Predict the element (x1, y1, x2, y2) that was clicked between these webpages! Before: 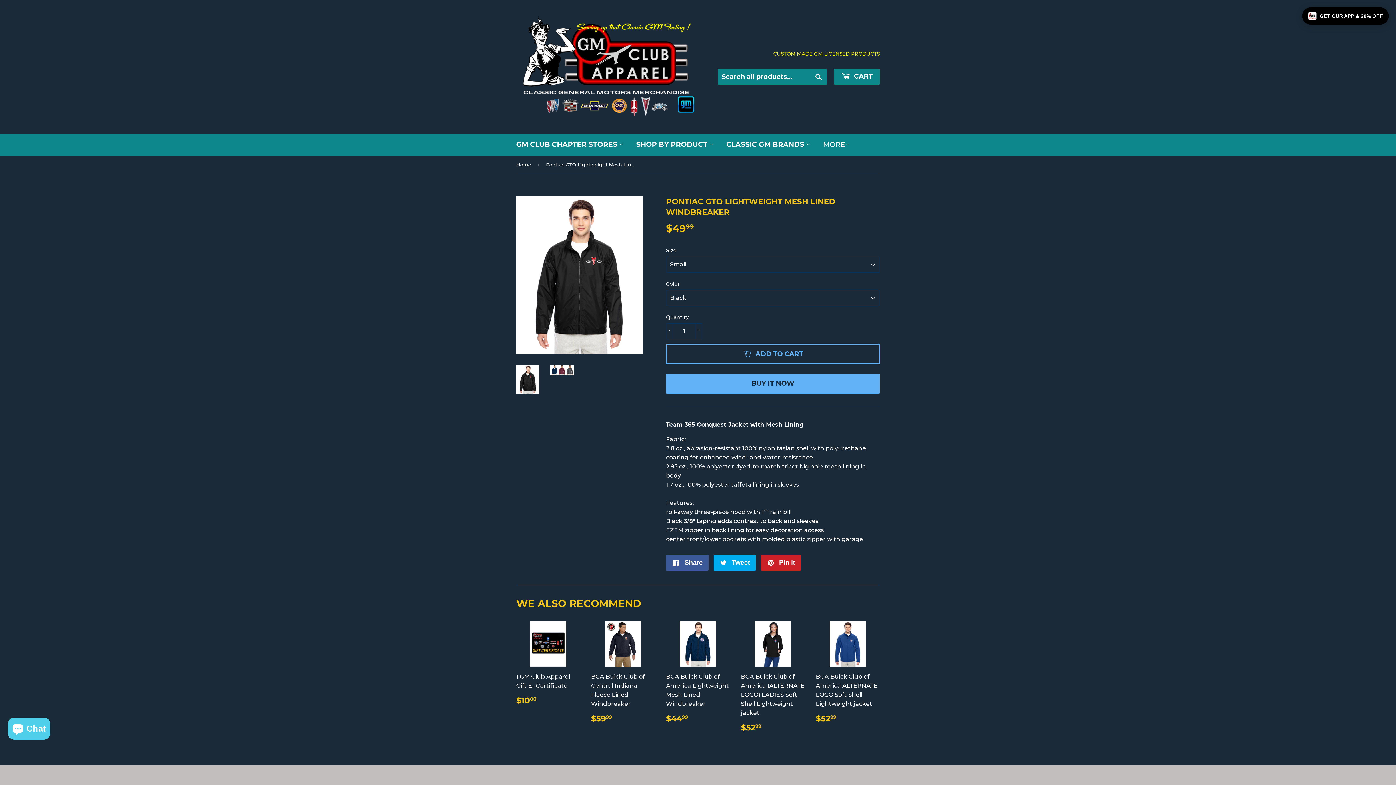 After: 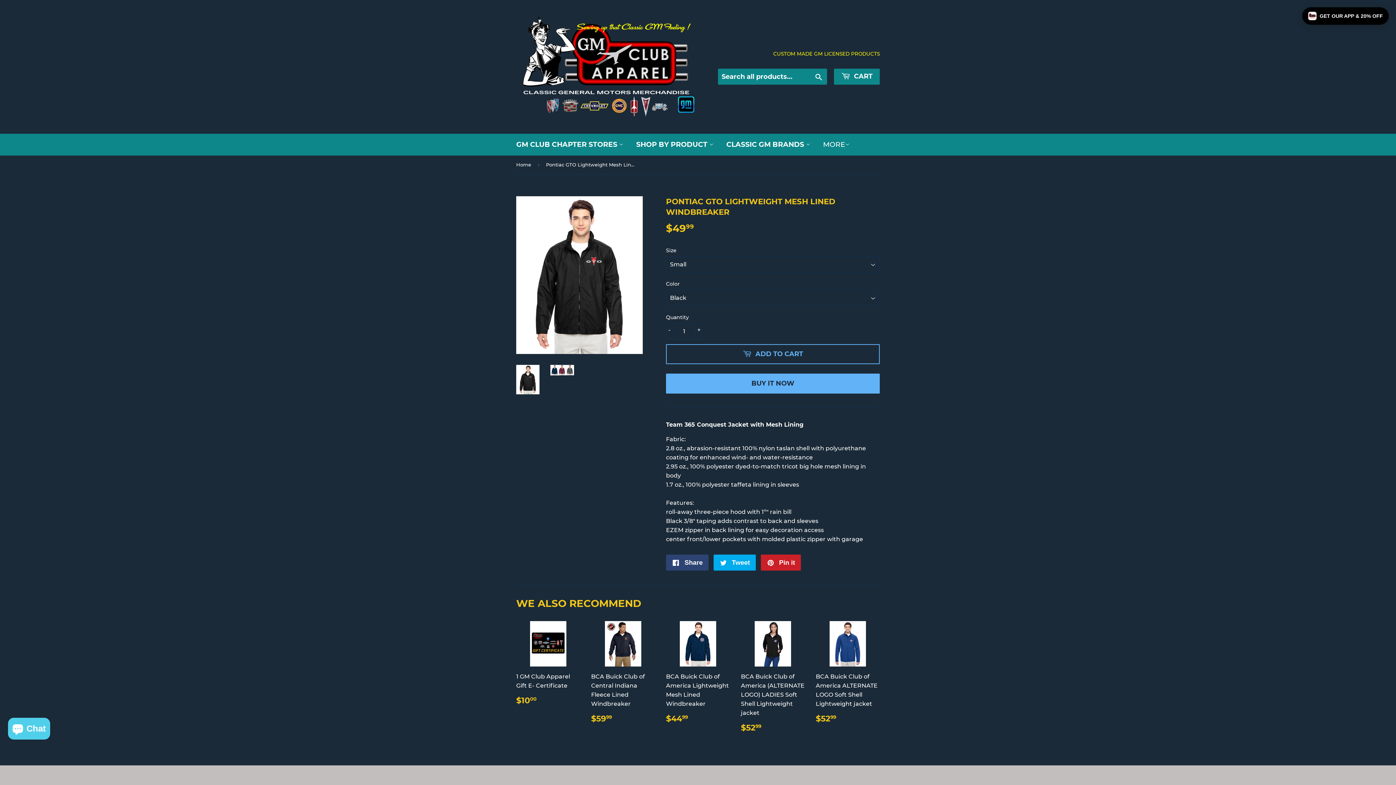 Action: bbox: (666, 554, 708, 570) label:  Share
Share on Facebook